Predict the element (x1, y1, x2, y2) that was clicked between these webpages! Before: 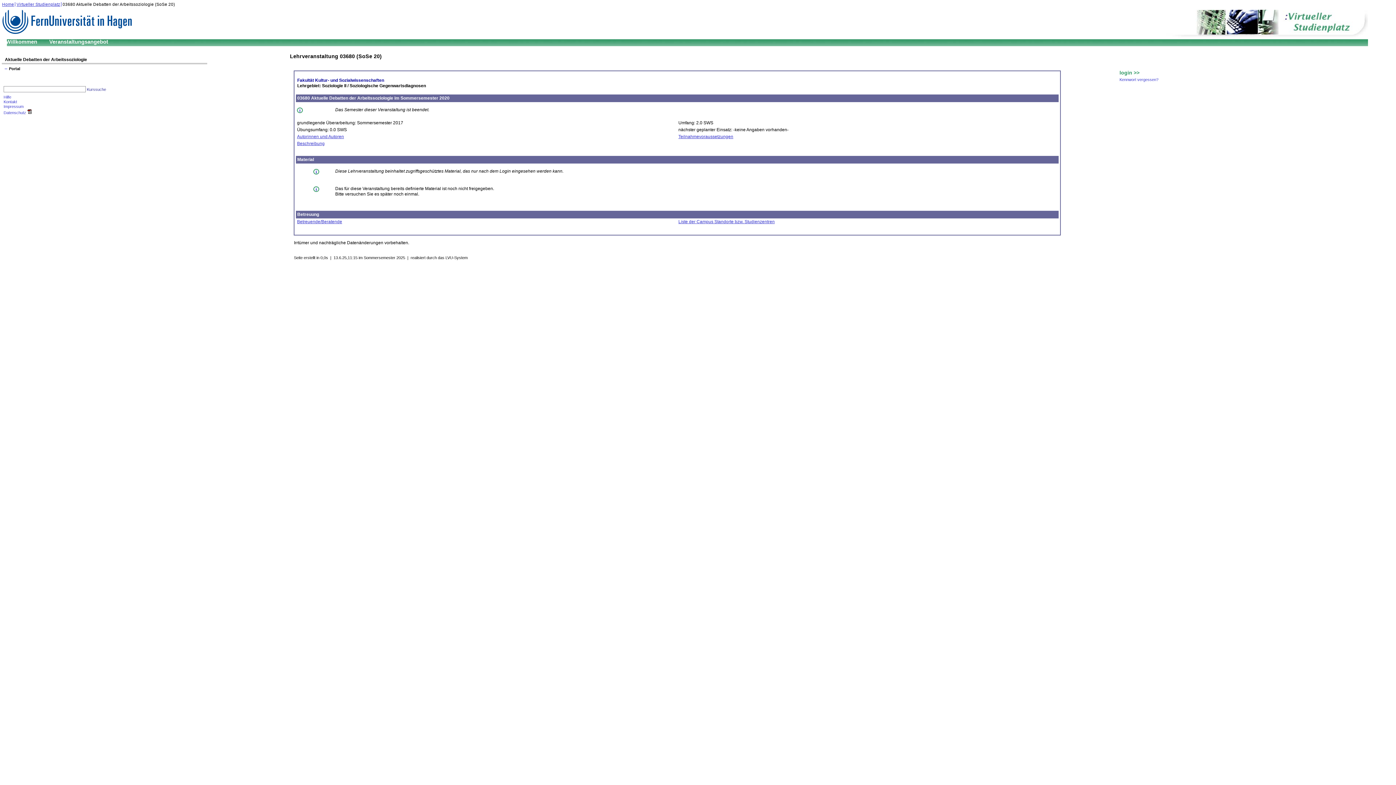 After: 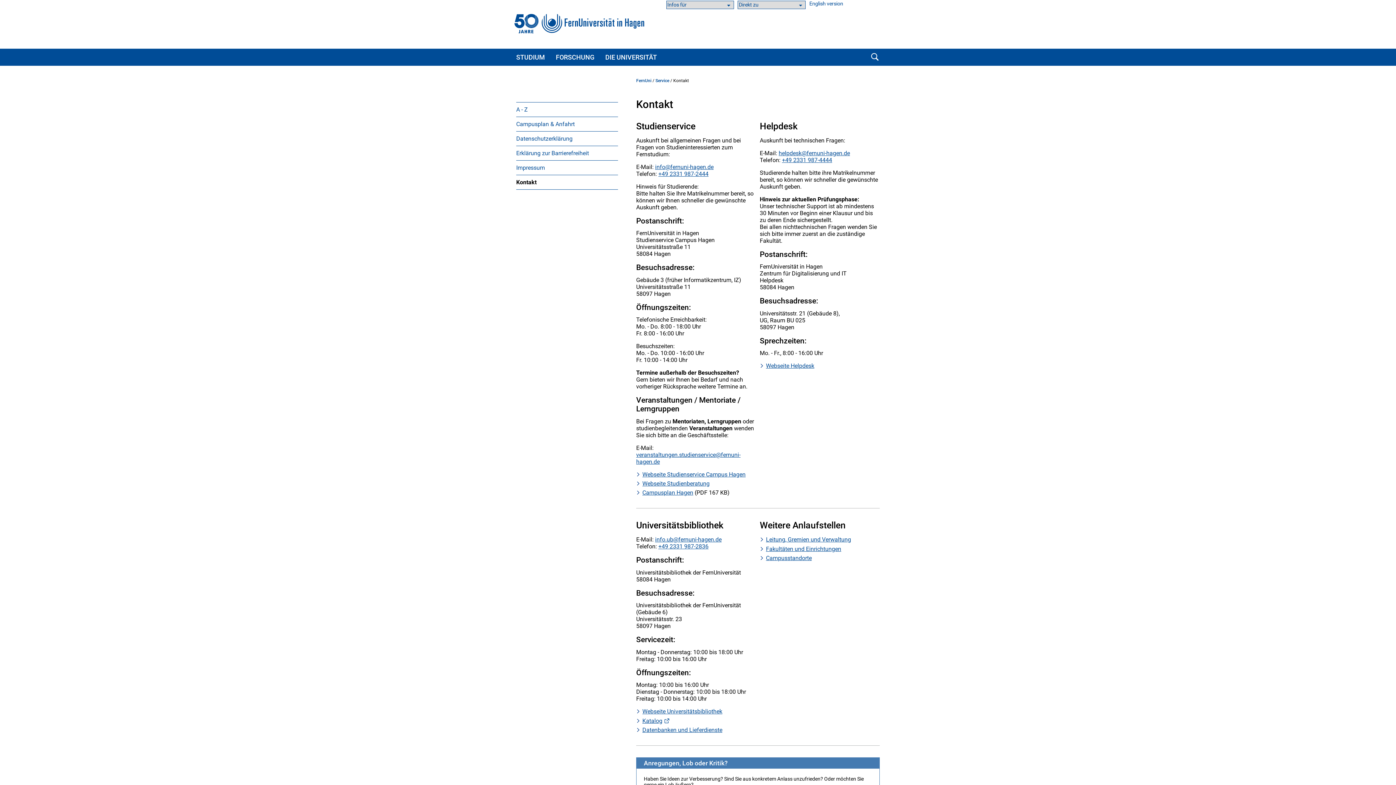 Action: bbox: (3, 99, 17, 103) label: Kontakt